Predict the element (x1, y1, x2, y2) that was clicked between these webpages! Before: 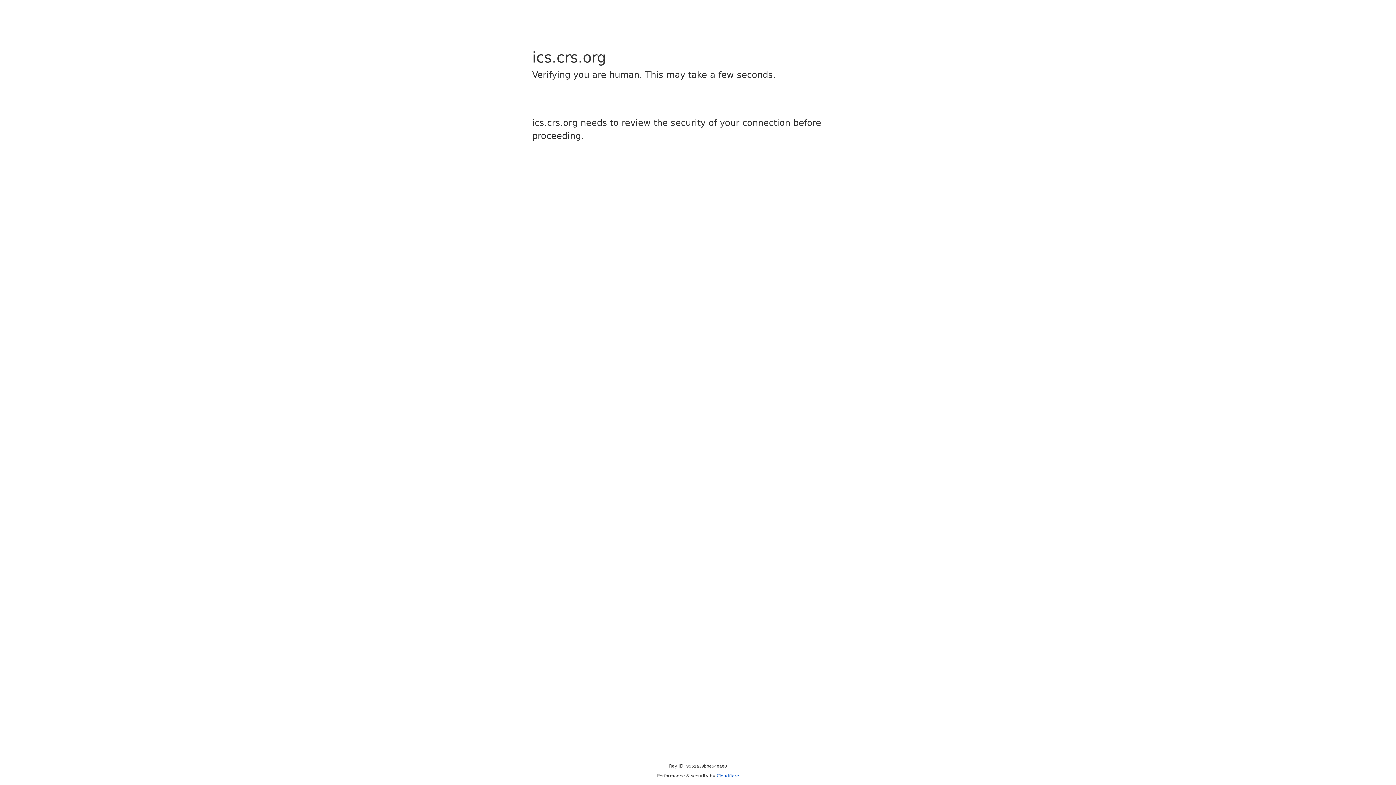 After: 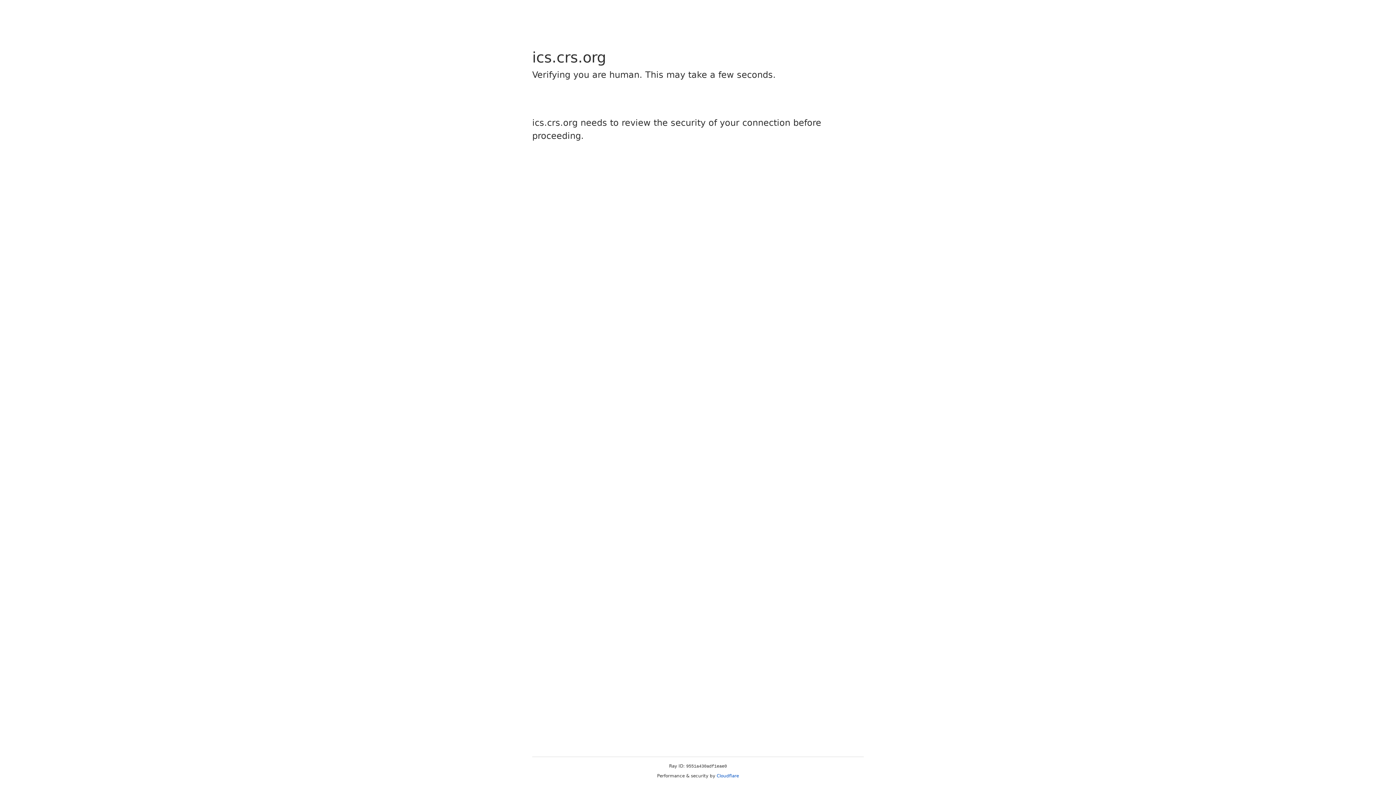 Action: label: Cloudflare bbox: (716, 773, 739, 778)